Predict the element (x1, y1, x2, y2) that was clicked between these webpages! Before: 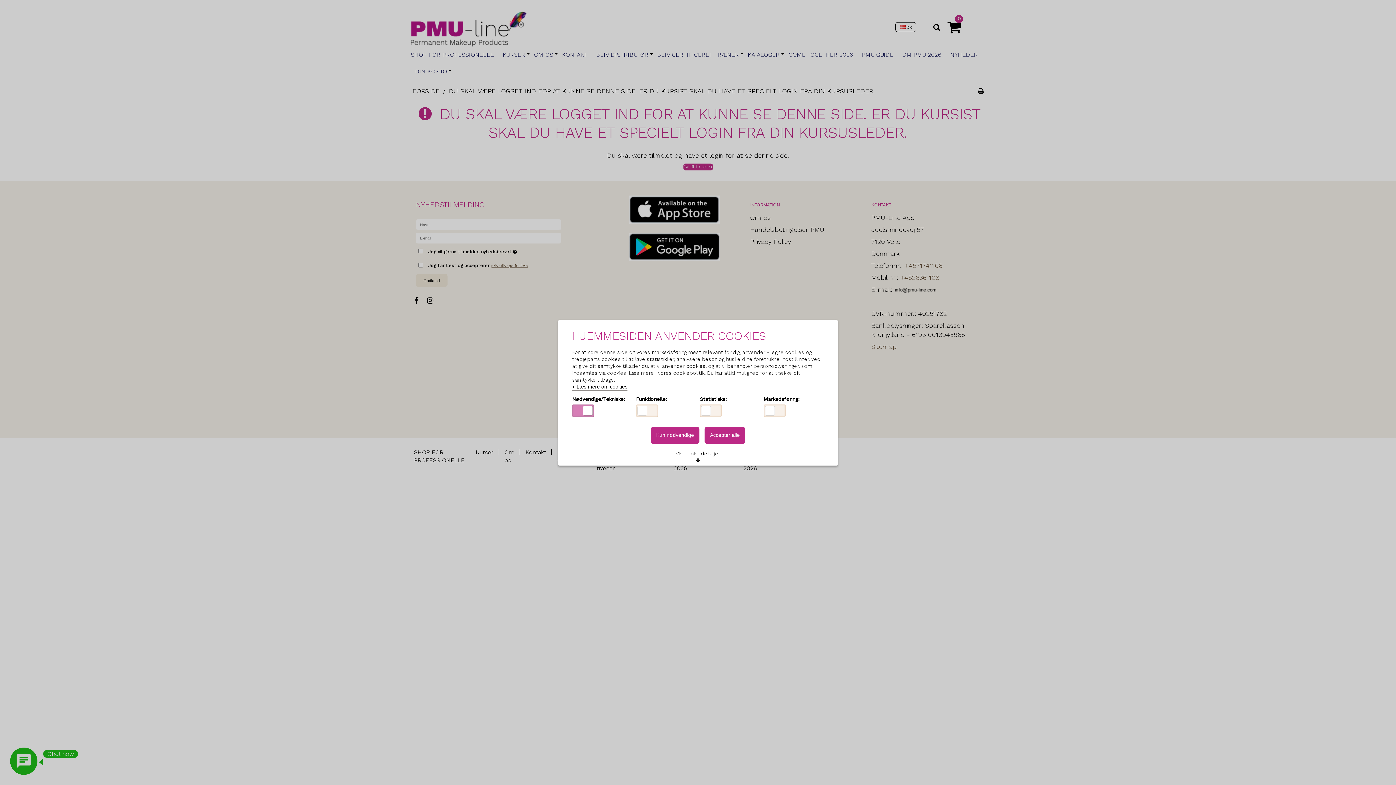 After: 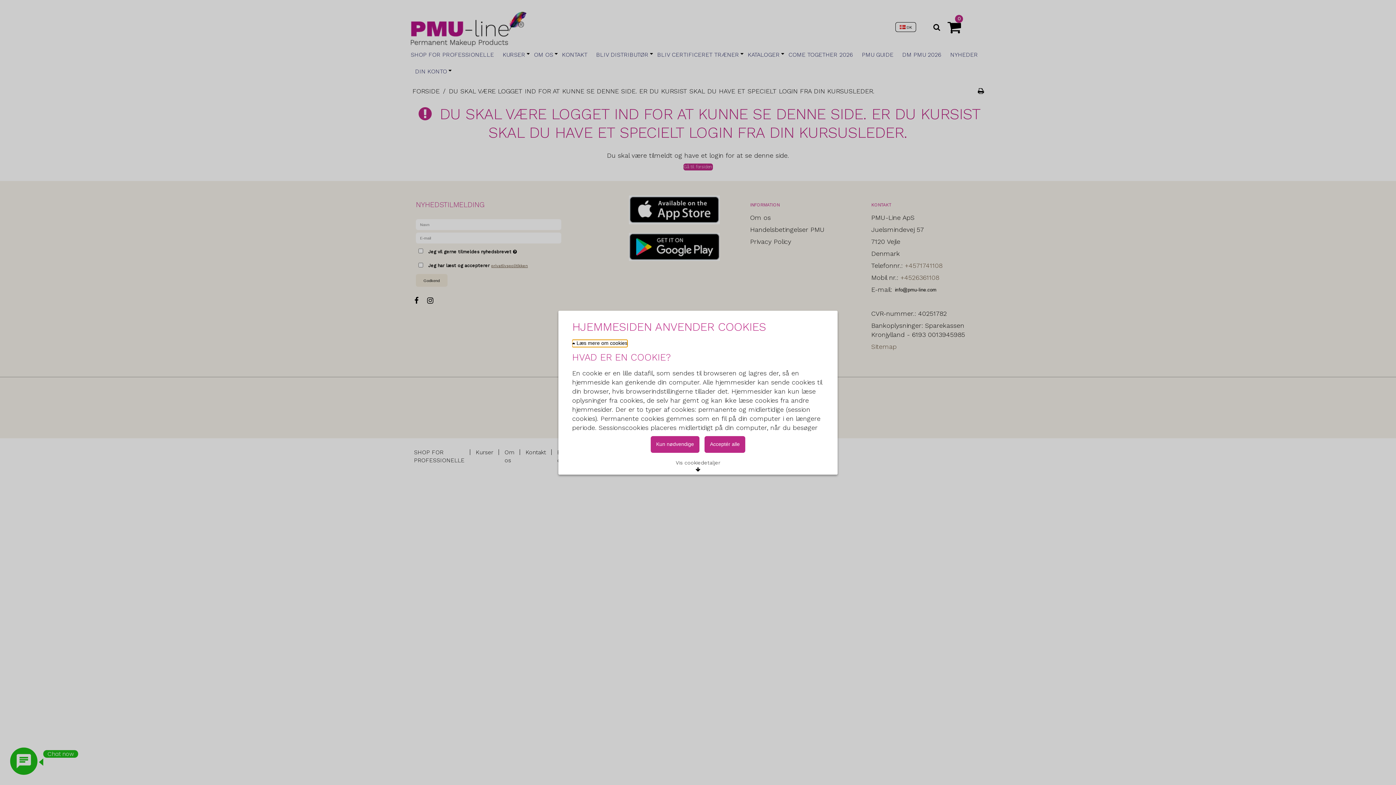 Action: label:  Læs mere om cookies bbox: (572, 383, 627, 390)